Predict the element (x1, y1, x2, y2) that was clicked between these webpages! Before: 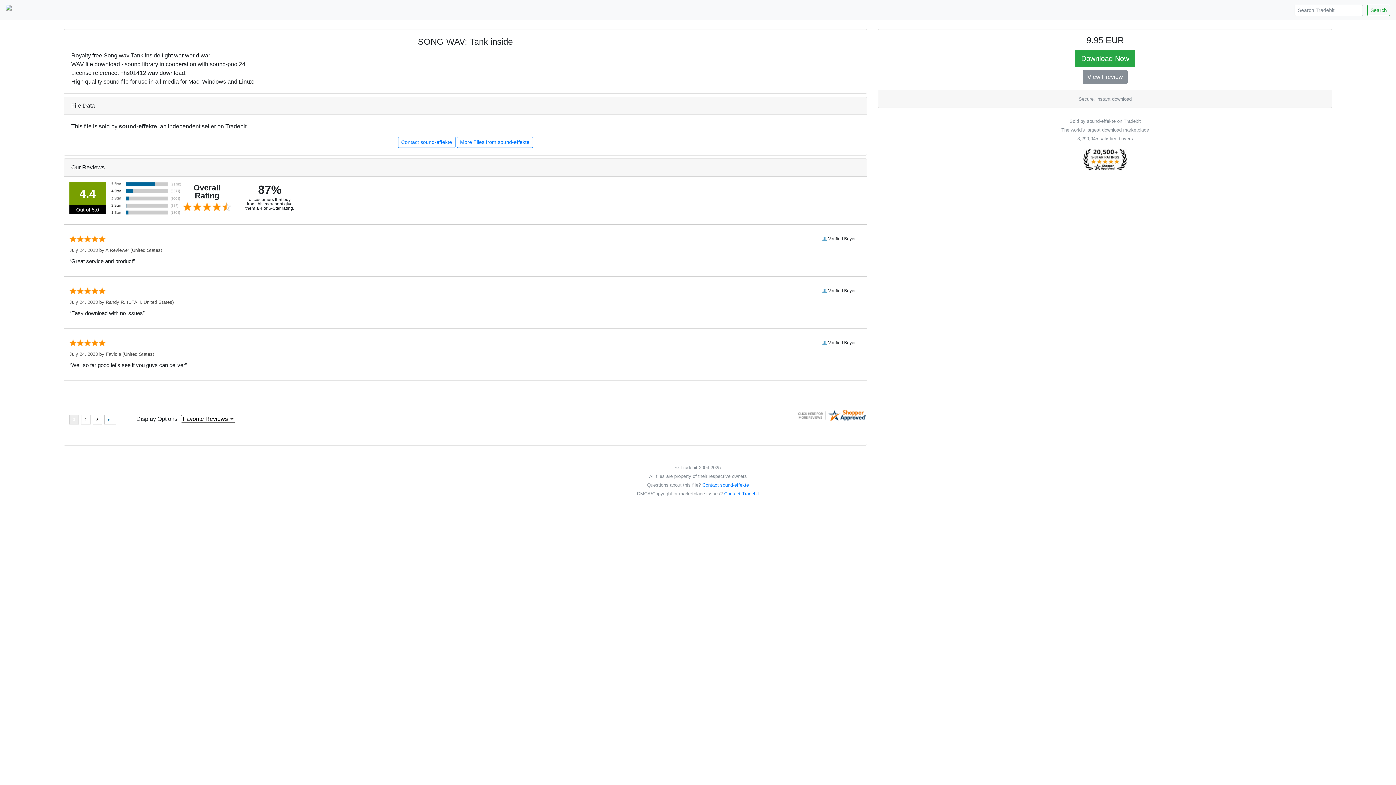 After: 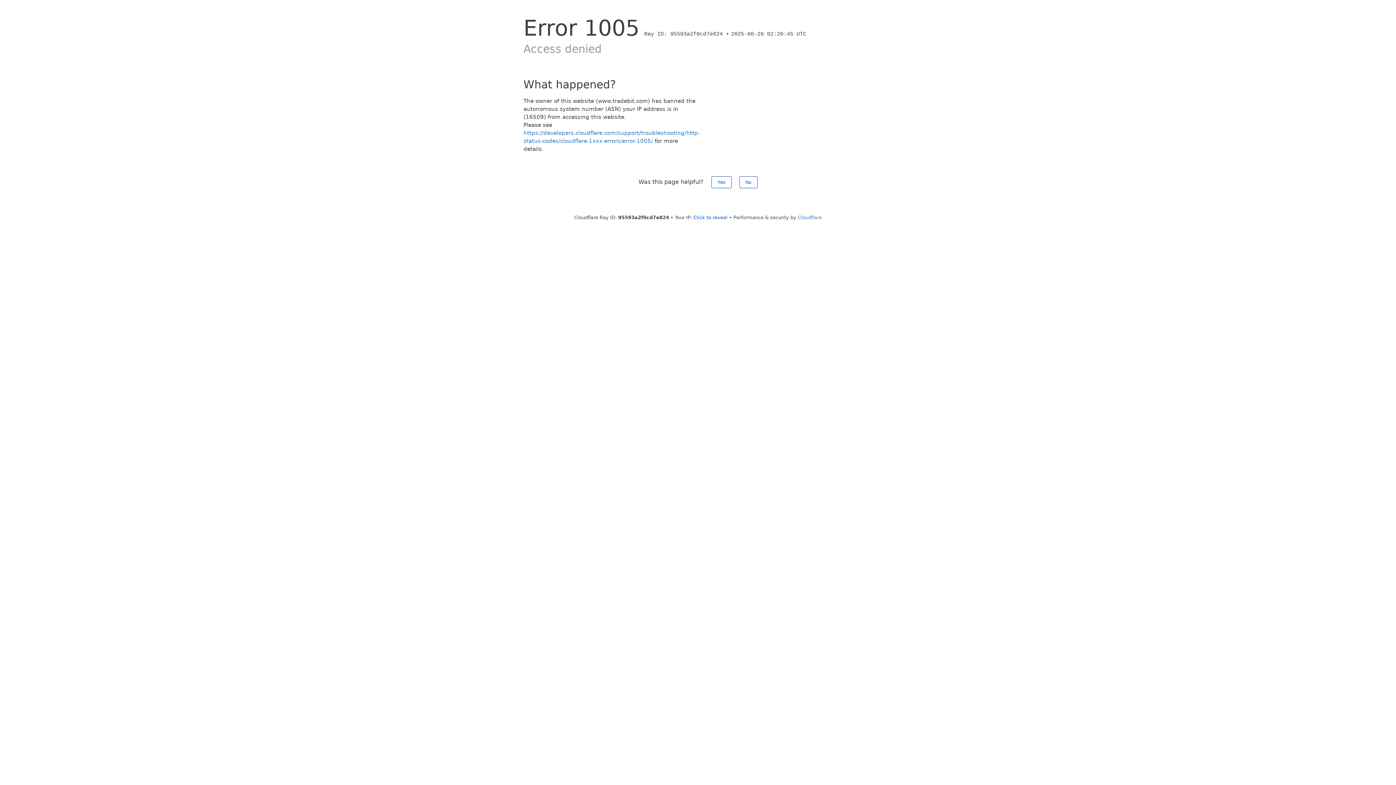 Action: bbox: (5, 2, 62, 17)